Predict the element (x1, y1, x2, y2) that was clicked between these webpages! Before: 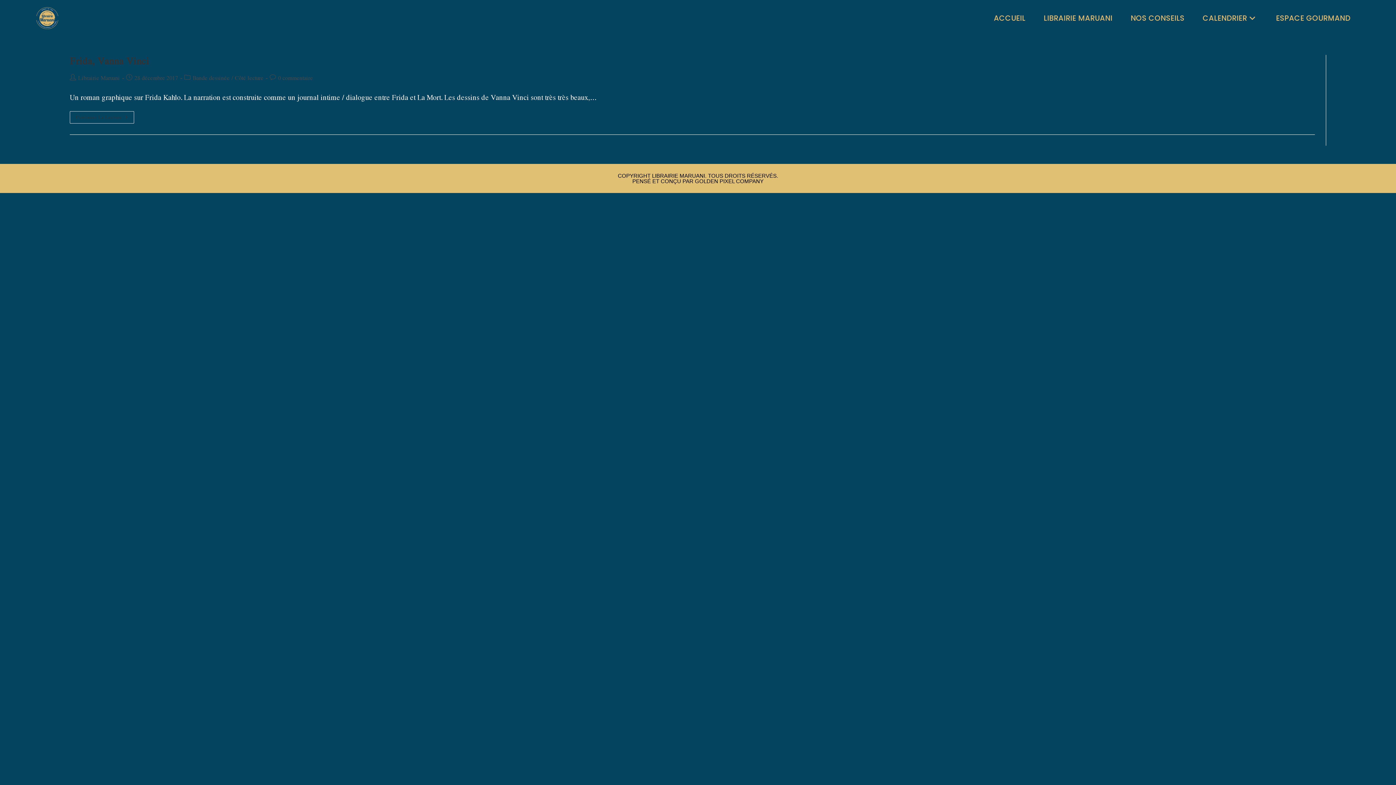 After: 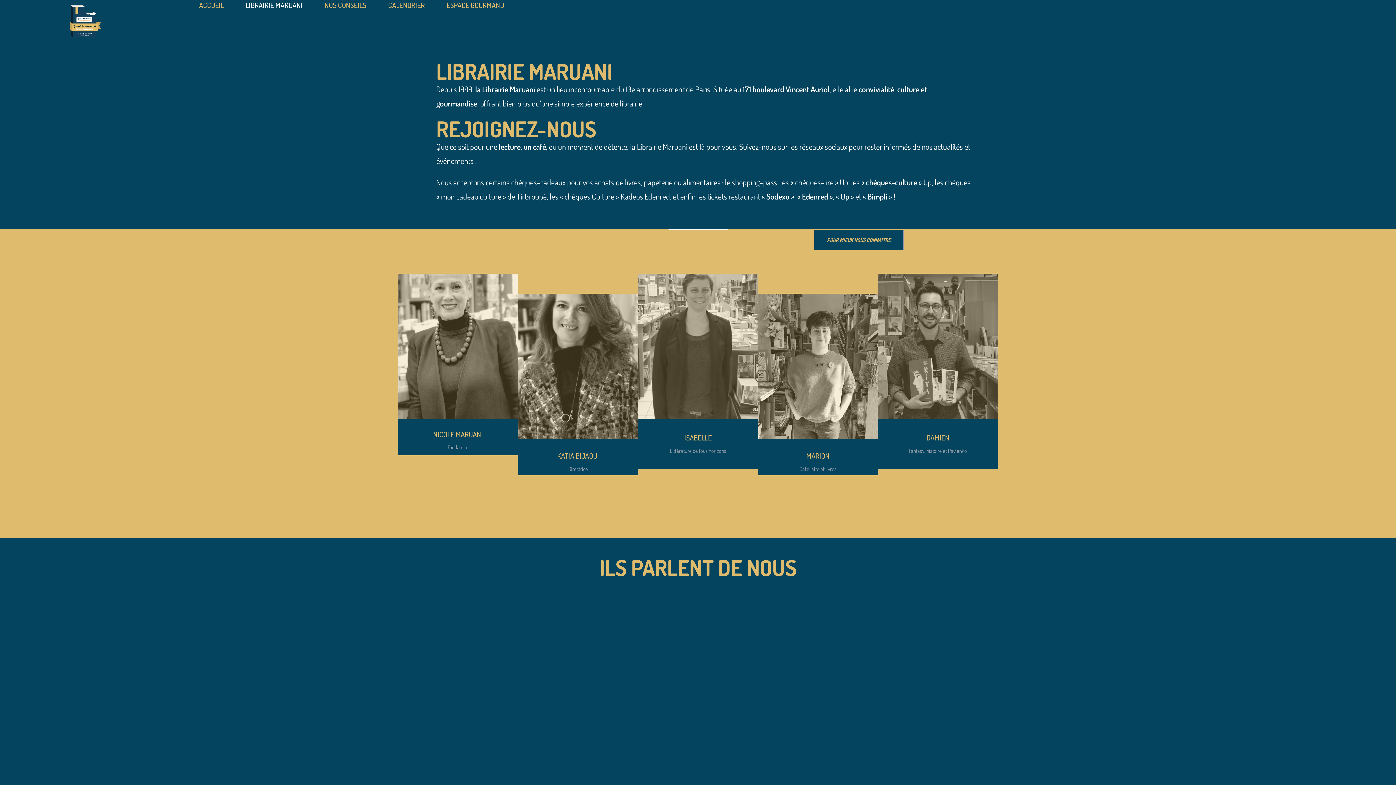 Action: bbox: (1034, 0, 1121, 36) label: LIBRAIRIE MARUANI